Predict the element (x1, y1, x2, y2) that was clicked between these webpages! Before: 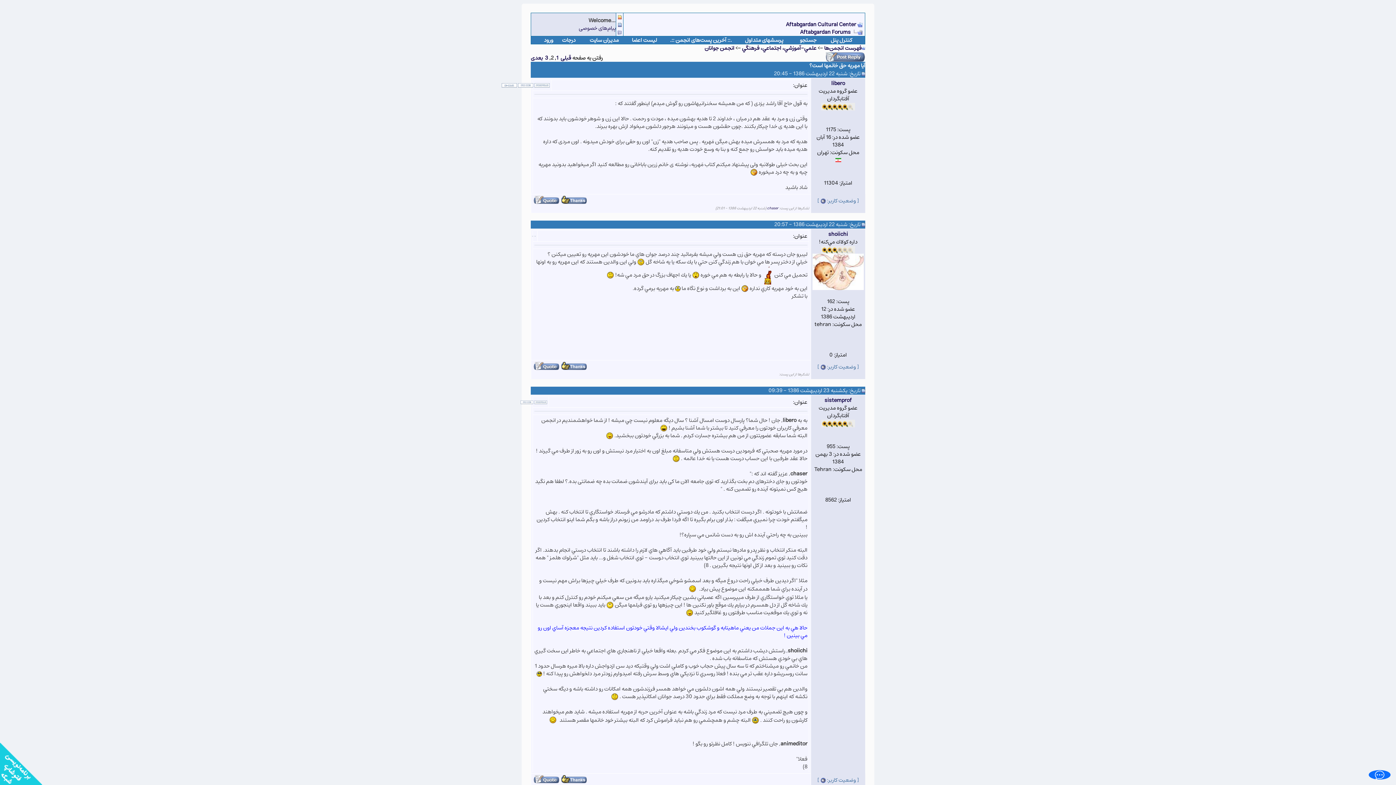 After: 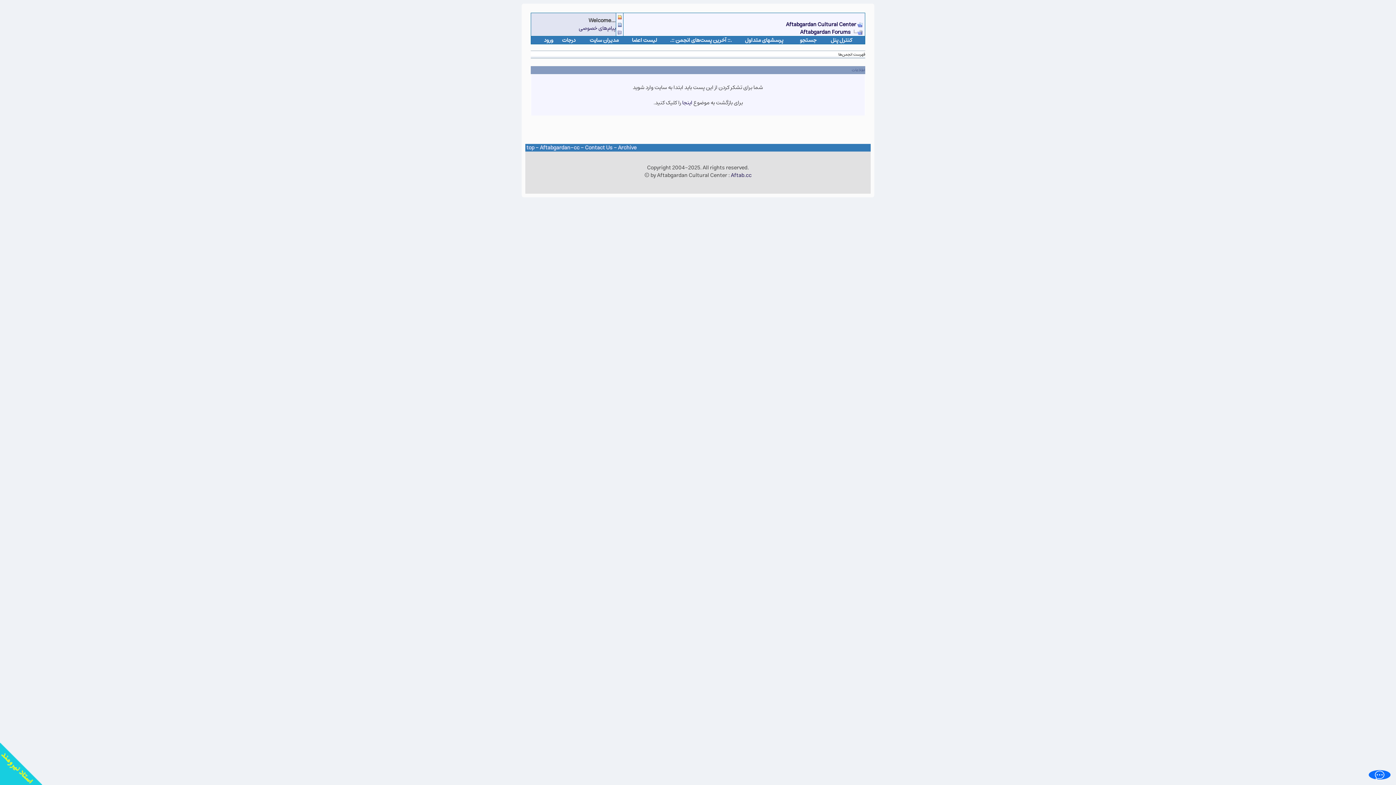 Action: bbox: (559, 194, 586, 204) label:   